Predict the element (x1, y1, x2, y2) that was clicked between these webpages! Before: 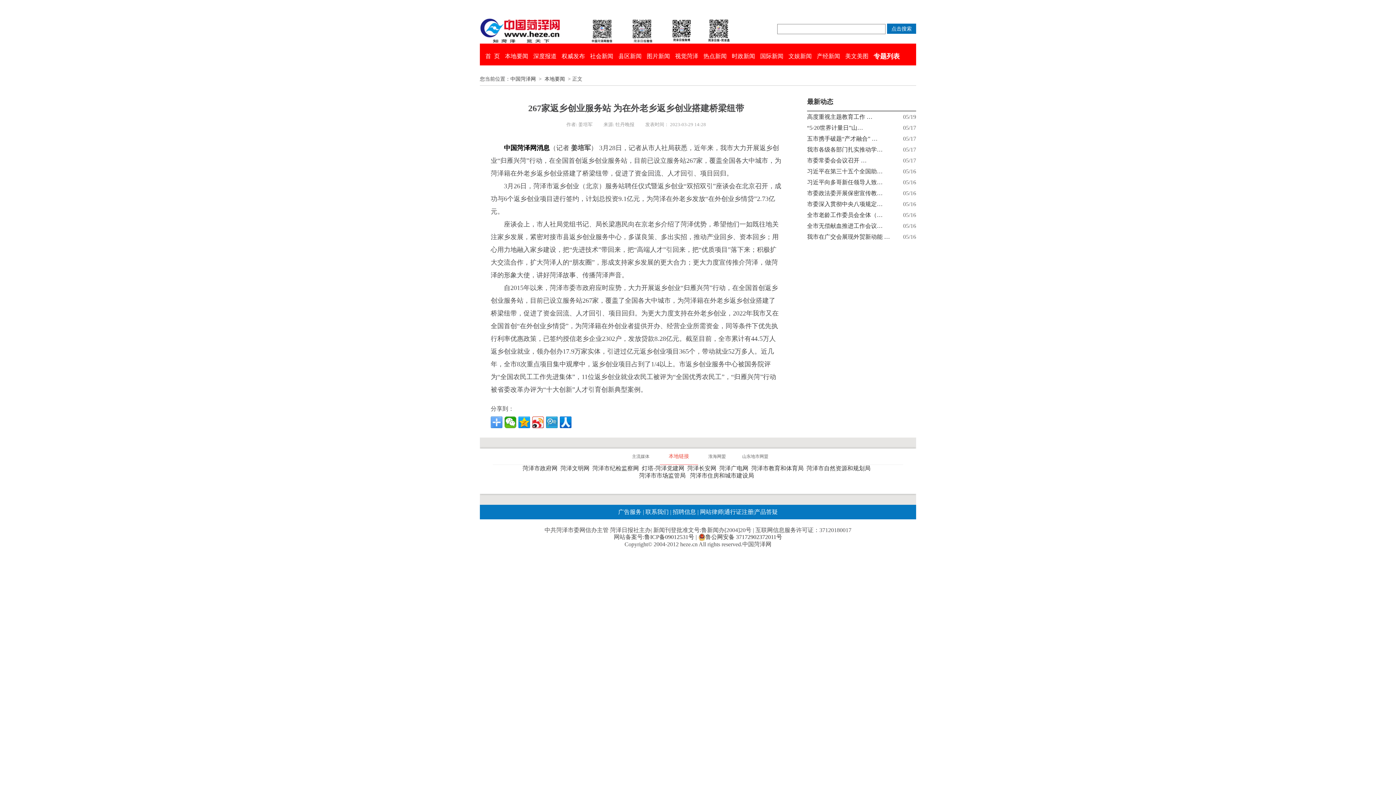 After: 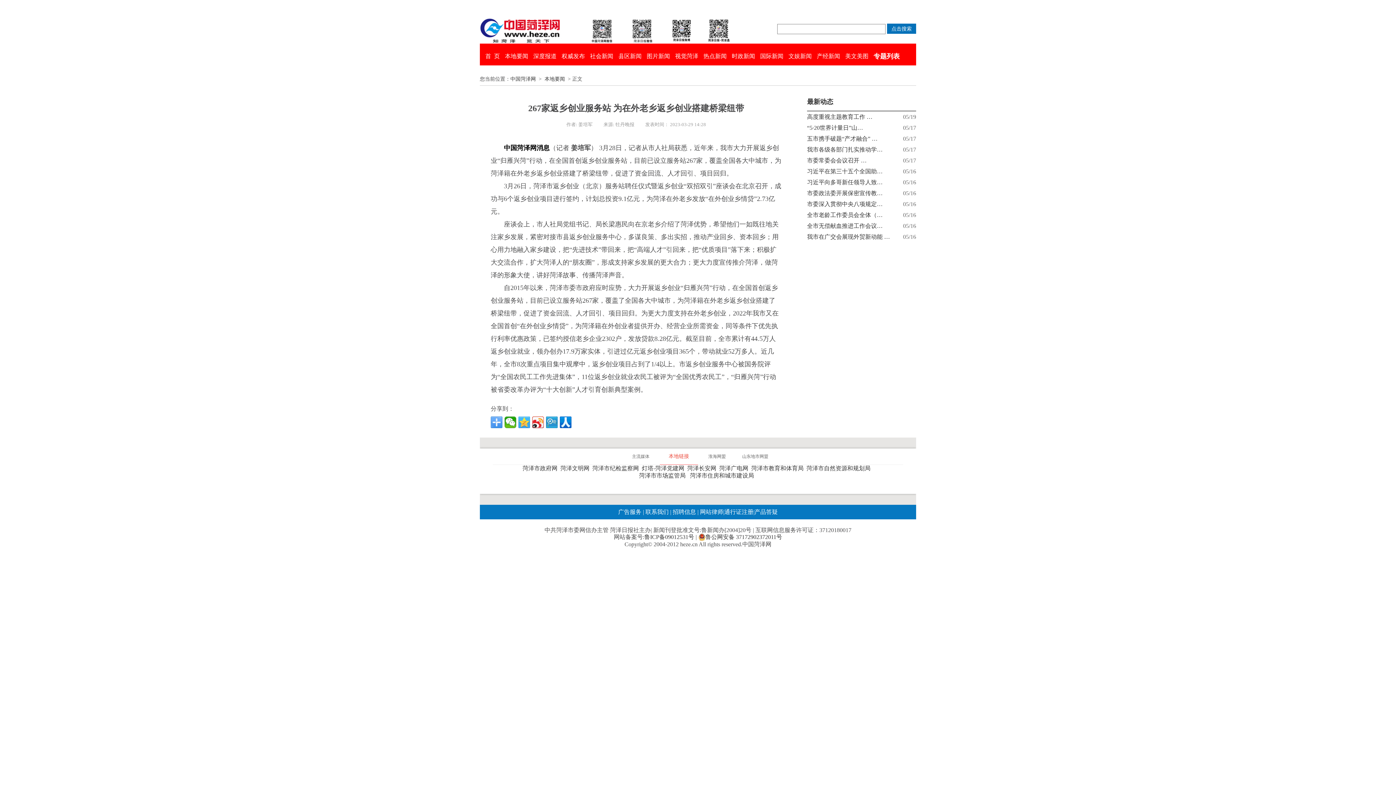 Action: bbox: (518, 416, 530, 428)